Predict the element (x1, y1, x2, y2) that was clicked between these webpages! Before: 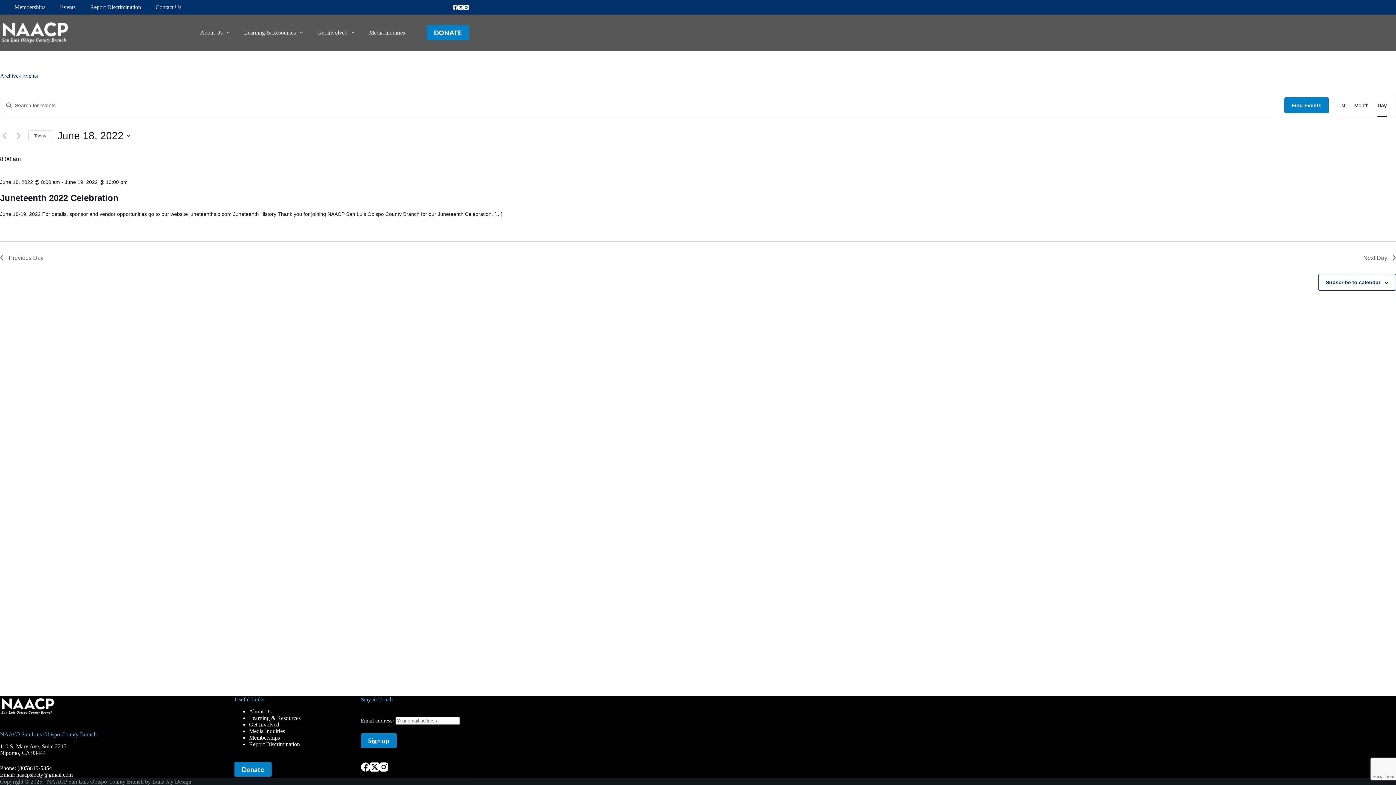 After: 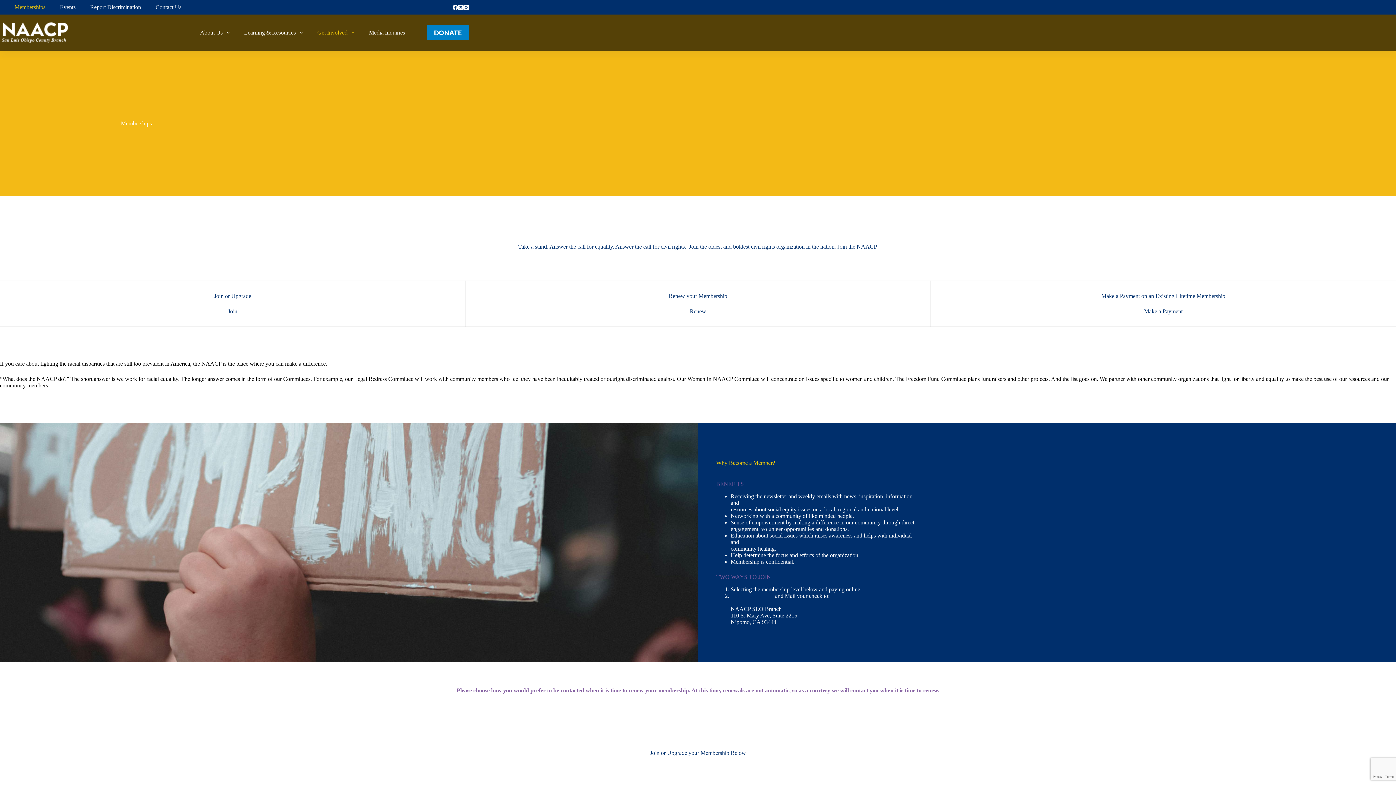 Action: bbox: (14, 0, 52, 14) label: Memberships